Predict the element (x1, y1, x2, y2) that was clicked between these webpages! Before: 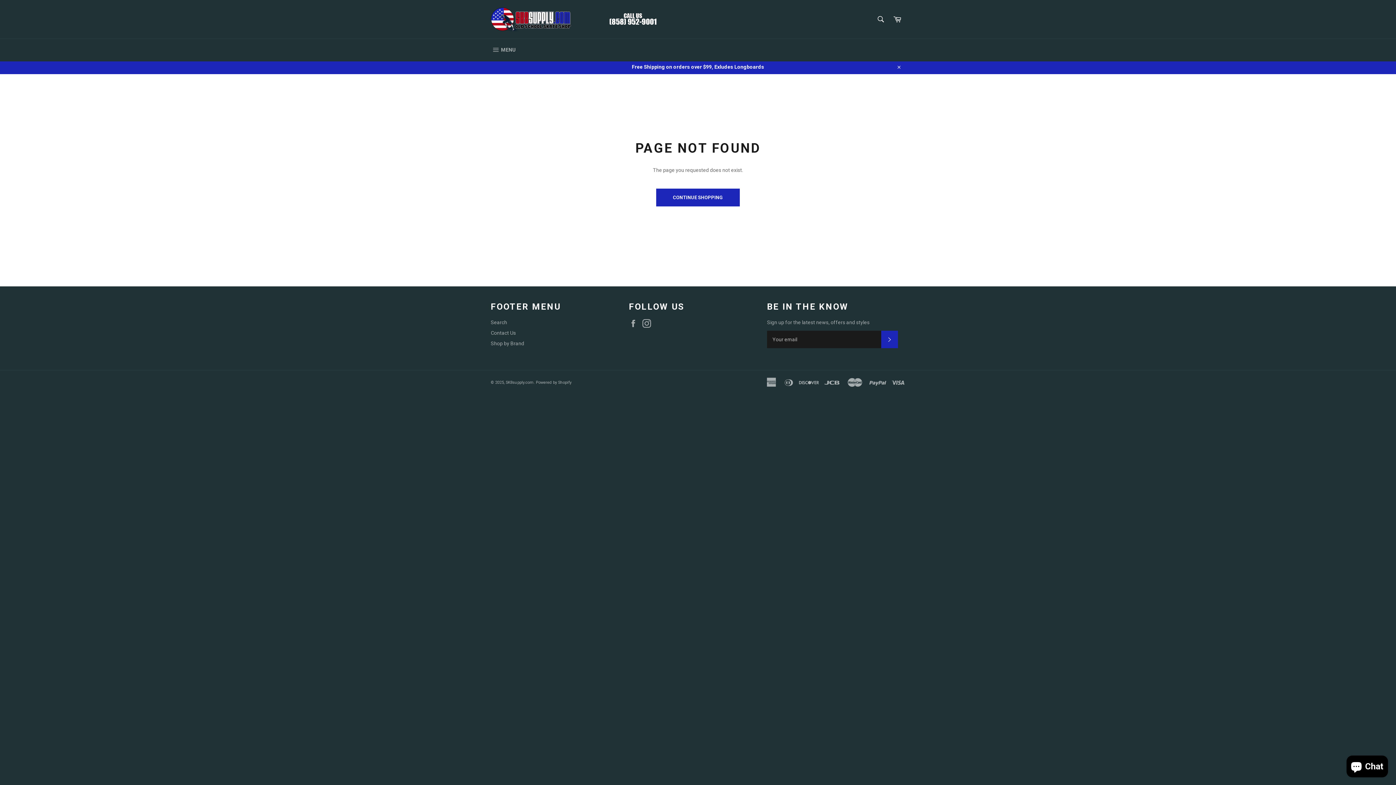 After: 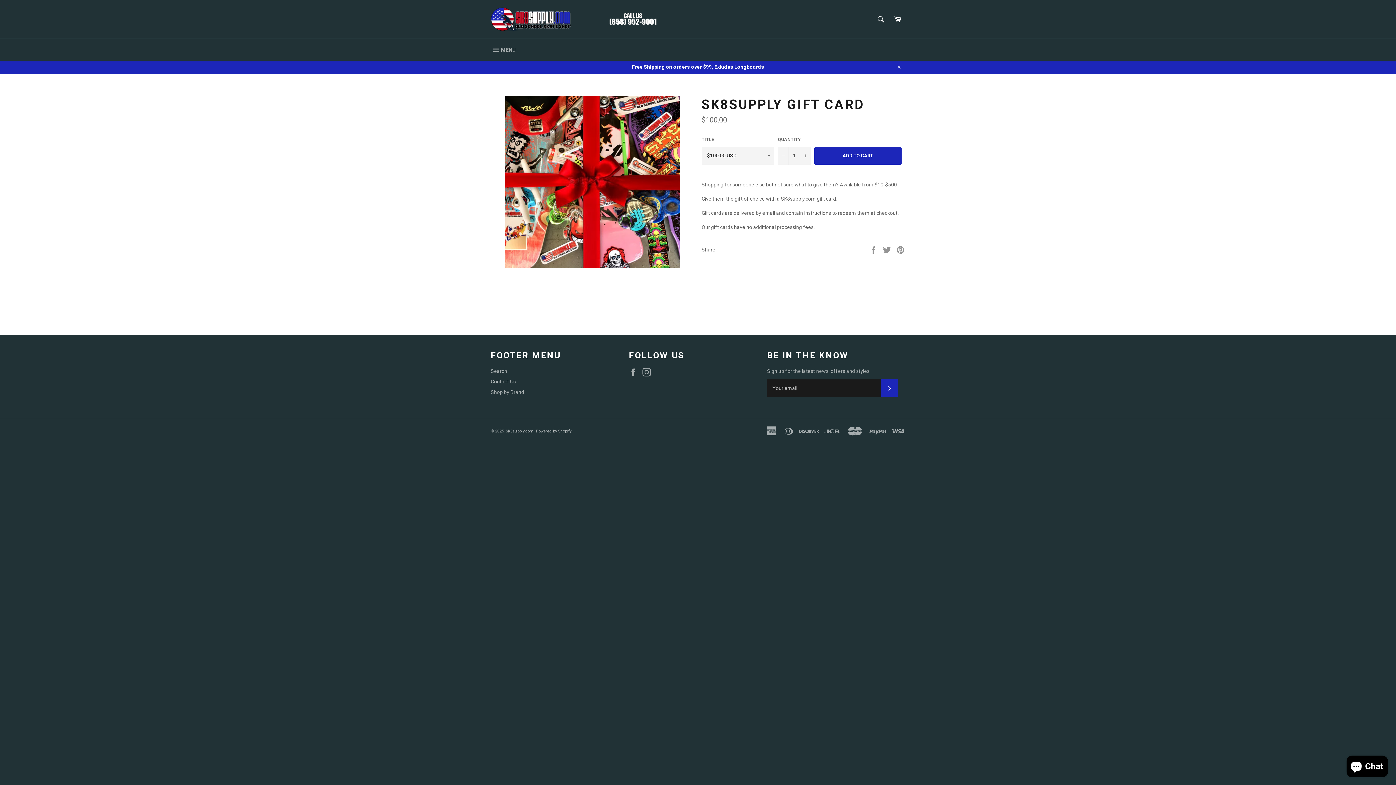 Action: label: Free Shipping on orders over $99, Exludes Longboards bbox: (483, 60, 912, 74)